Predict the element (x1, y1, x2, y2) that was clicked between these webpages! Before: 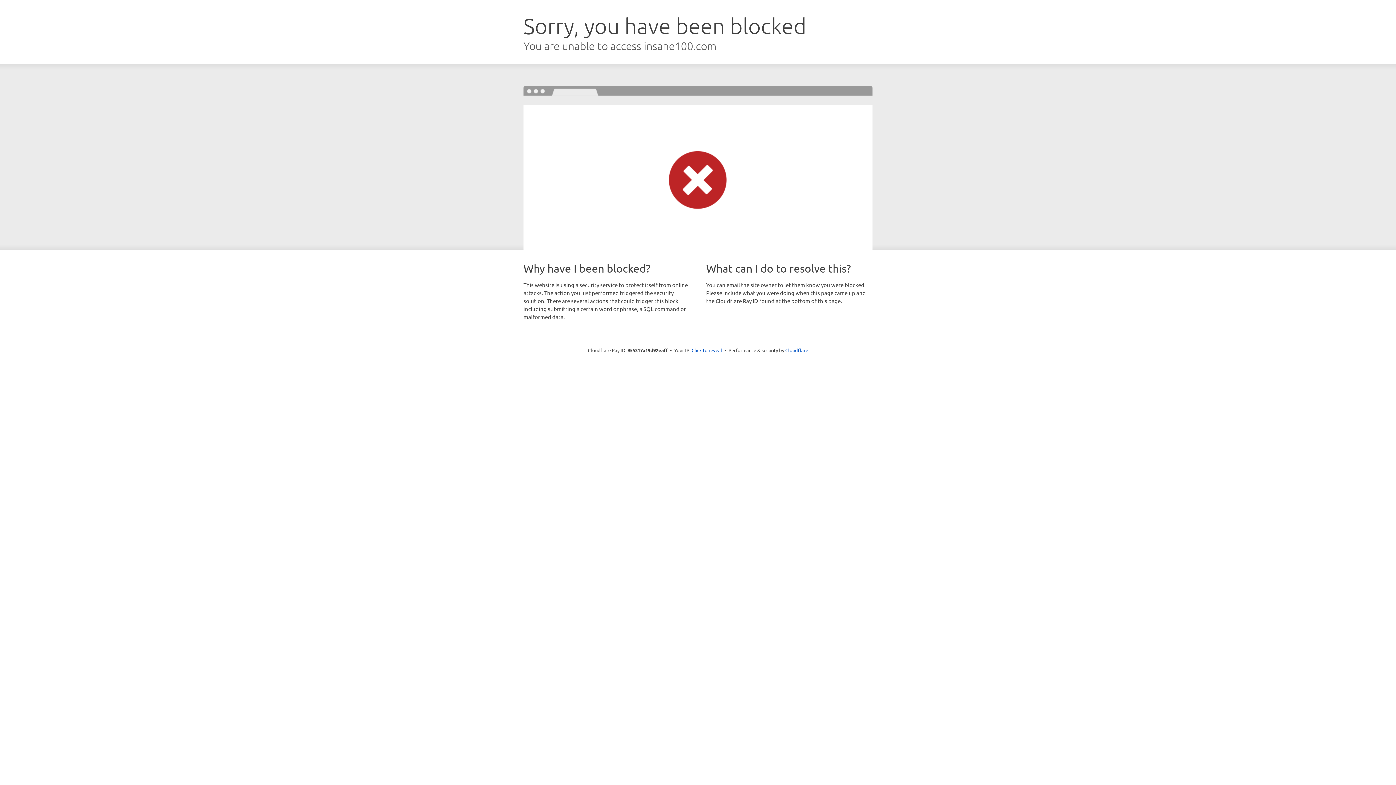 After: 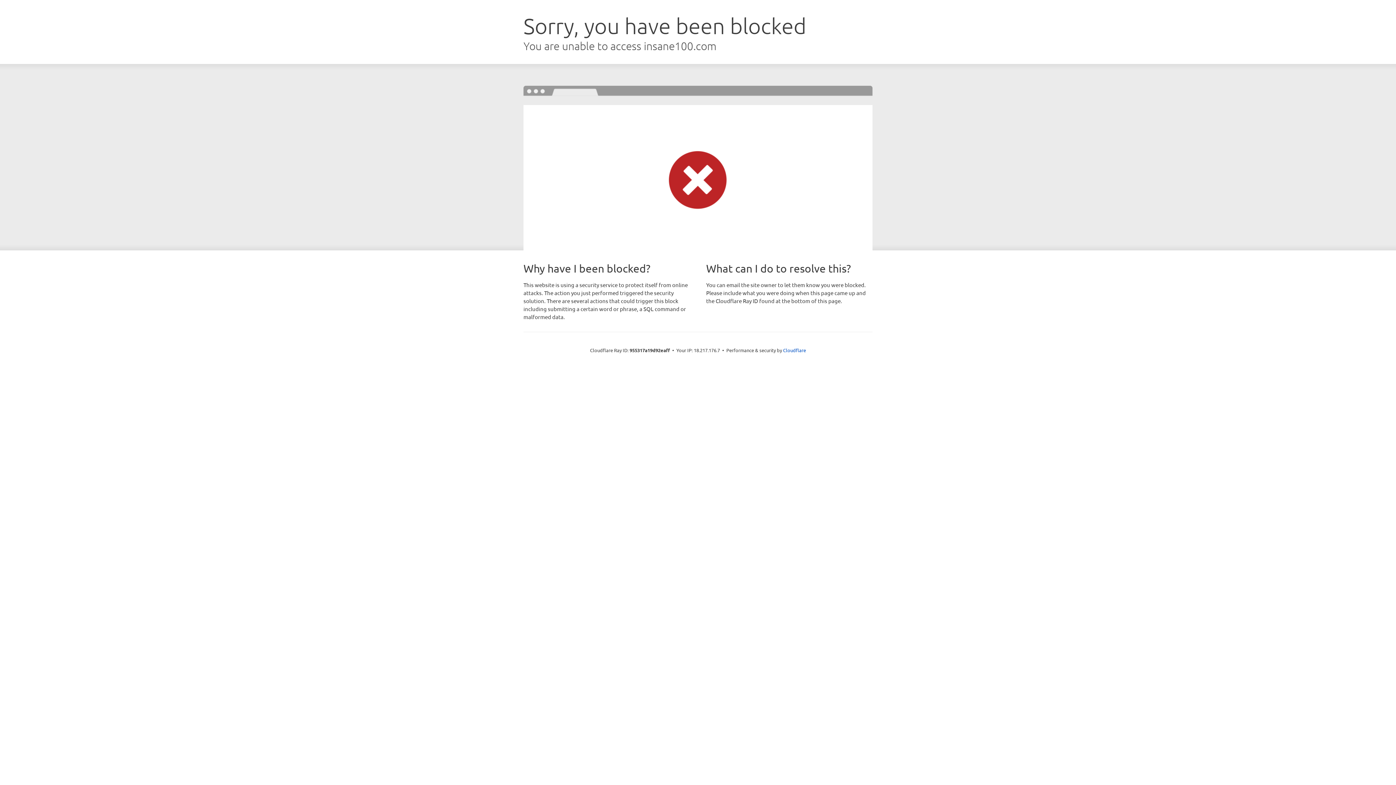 Action: label: Click to reveal bbox: (691, 346, 722, 353)